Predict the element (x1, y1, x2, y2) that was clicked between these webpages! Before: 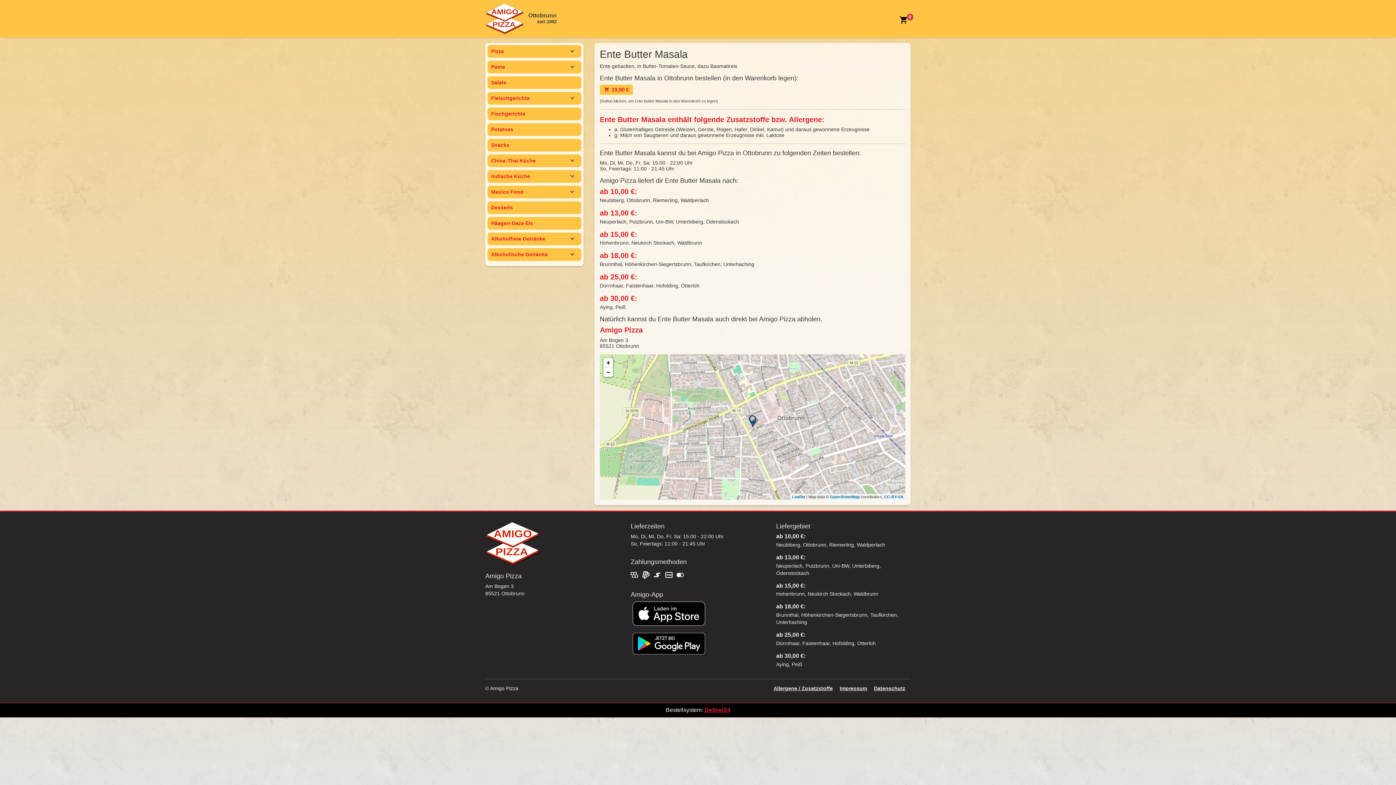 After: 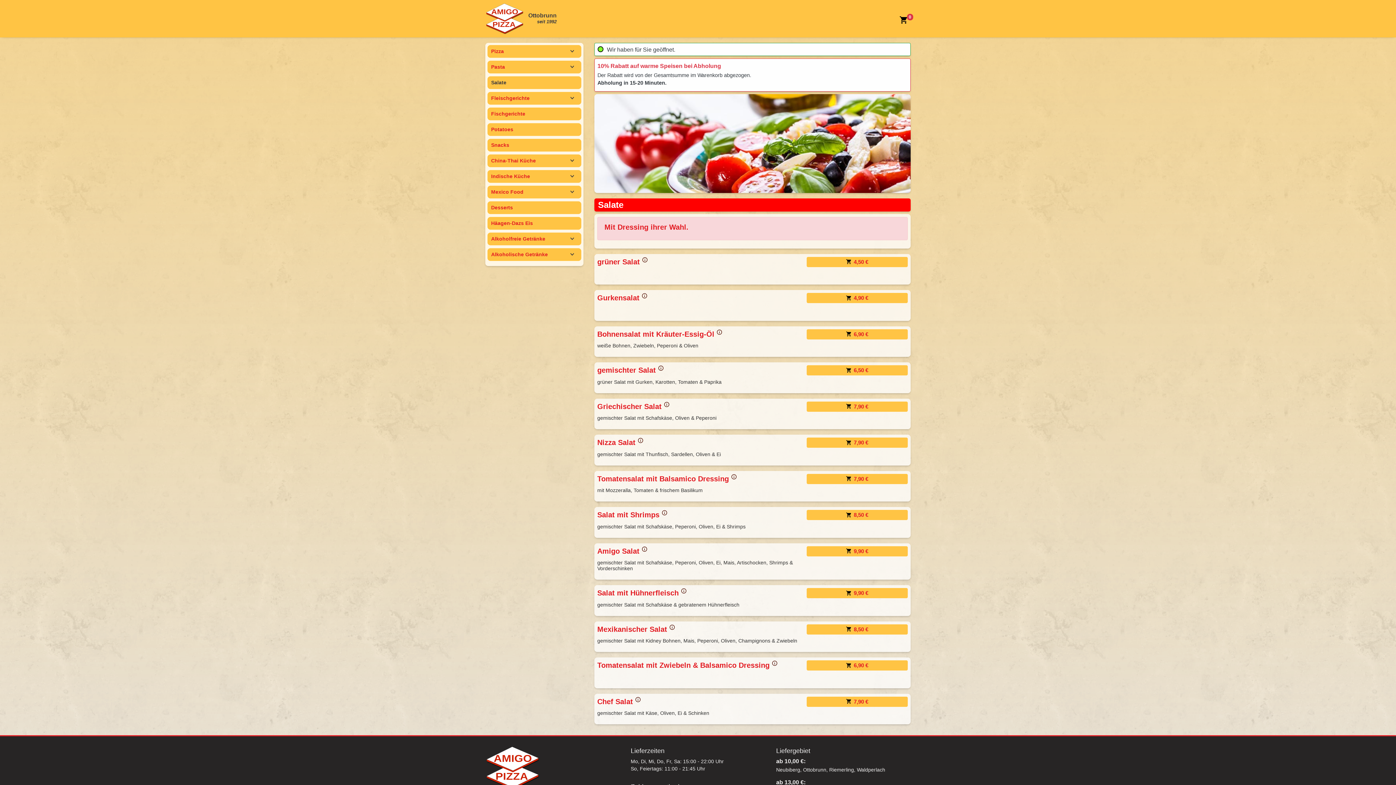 Action: bbox: (487, 76, 581, 89) label: Salate